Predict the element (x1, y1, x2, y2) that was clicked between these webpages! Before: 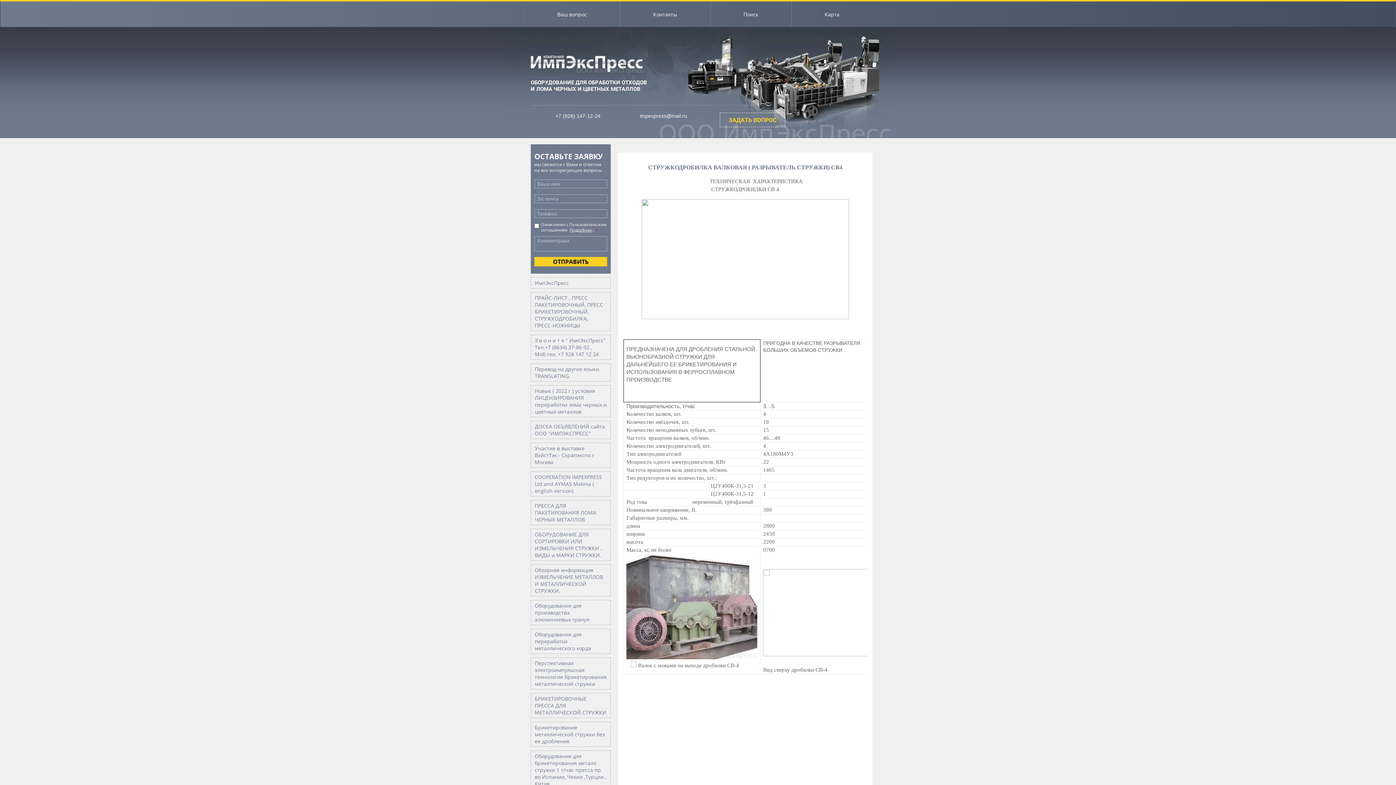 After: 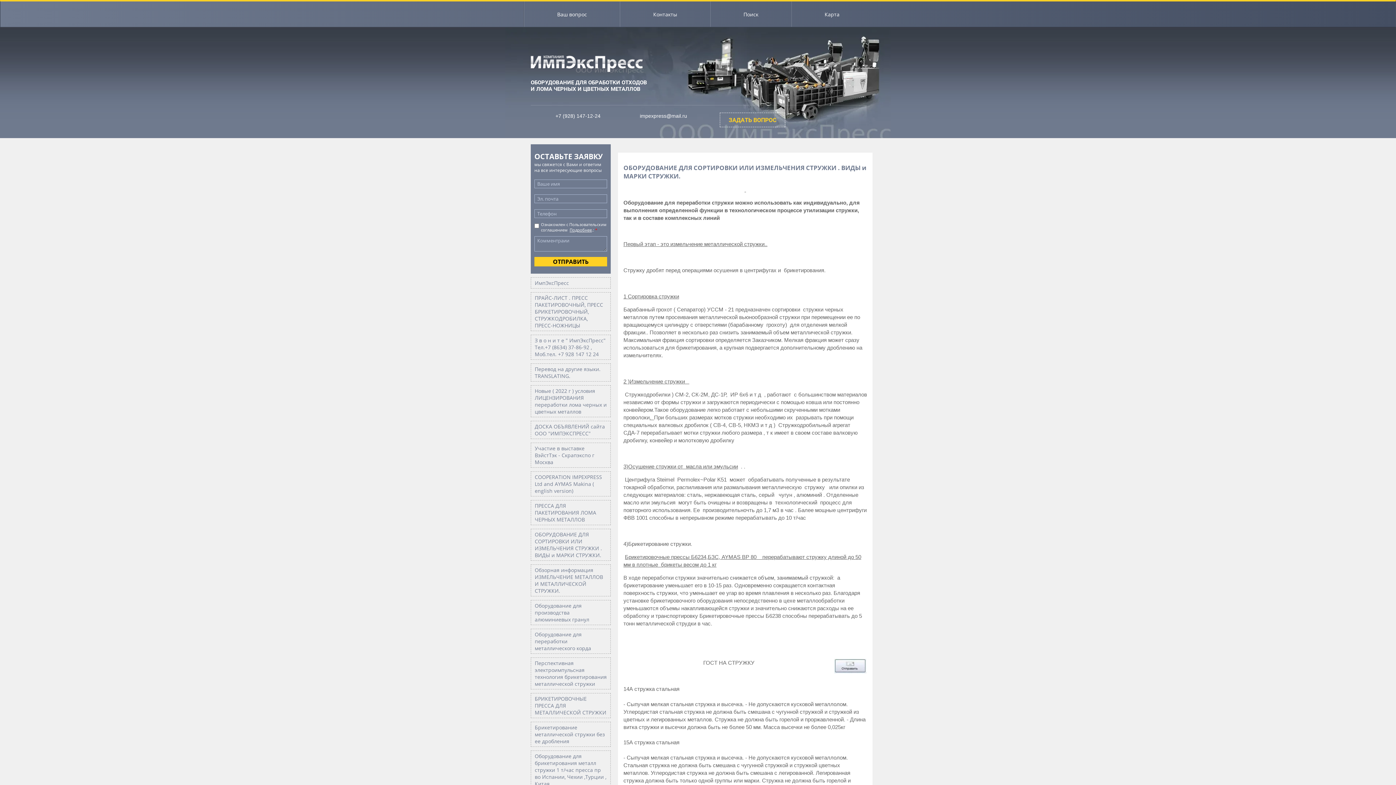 Action: label: ОБОРУДОВАНИЕ ДЛЯ СОРТИРОВКИ ИЛИ ИЗМЕЛЬЧЕНИЯ СТРУЖКИ . ВИДЫ и МАРКИ СТРУЖКИ. bbox: (530, 529, 610, 561)